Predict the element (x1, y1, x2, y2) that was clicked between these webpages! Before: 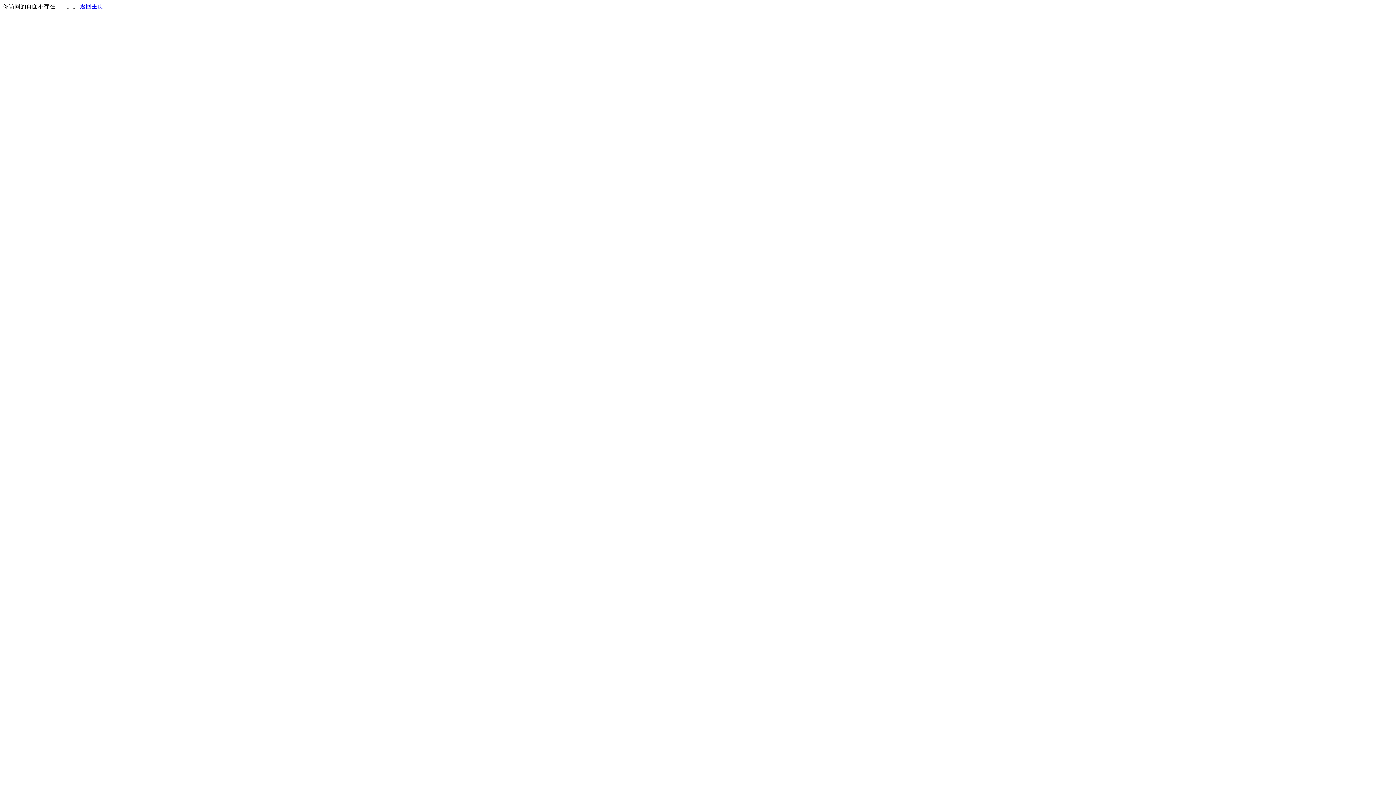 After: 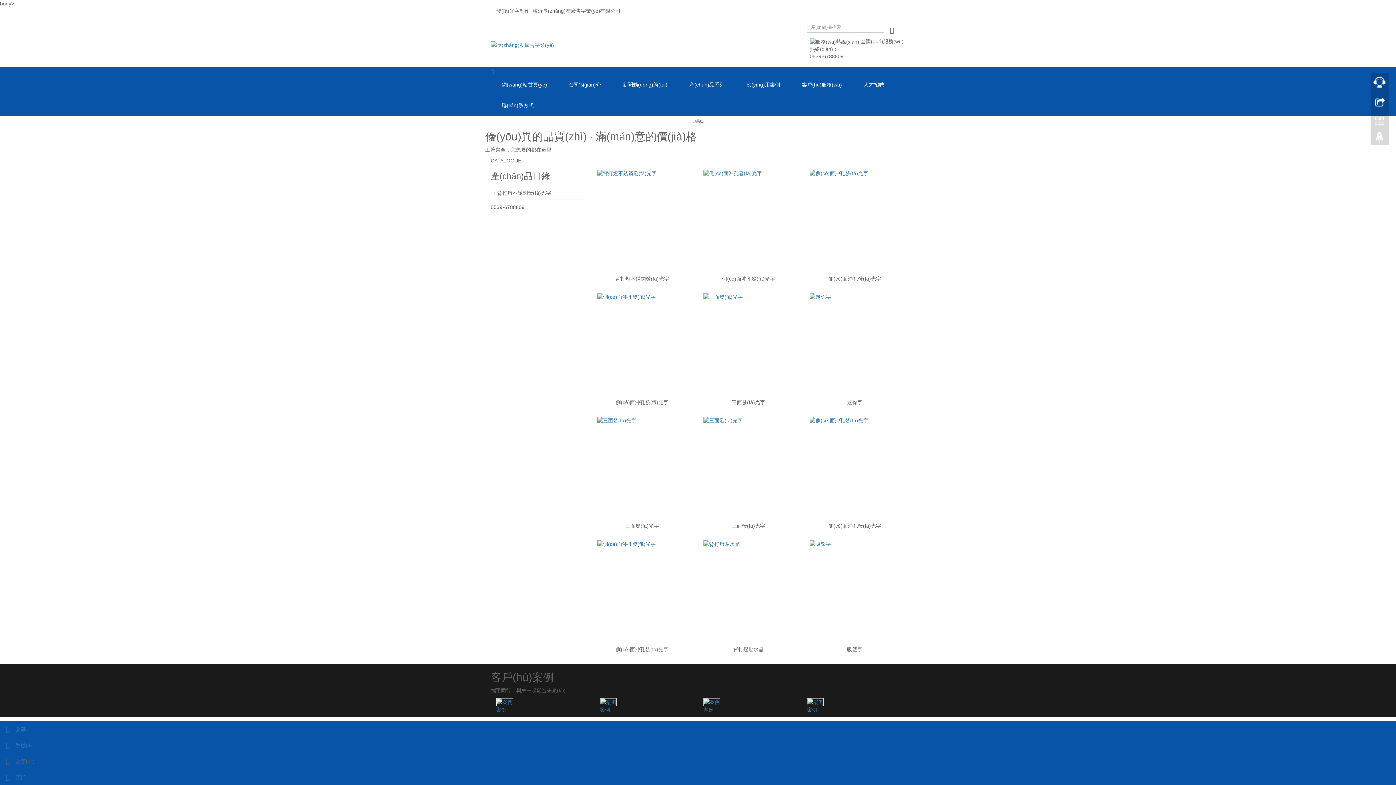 Action: bbox: (80, 3, 103, 9) label: 返回主页